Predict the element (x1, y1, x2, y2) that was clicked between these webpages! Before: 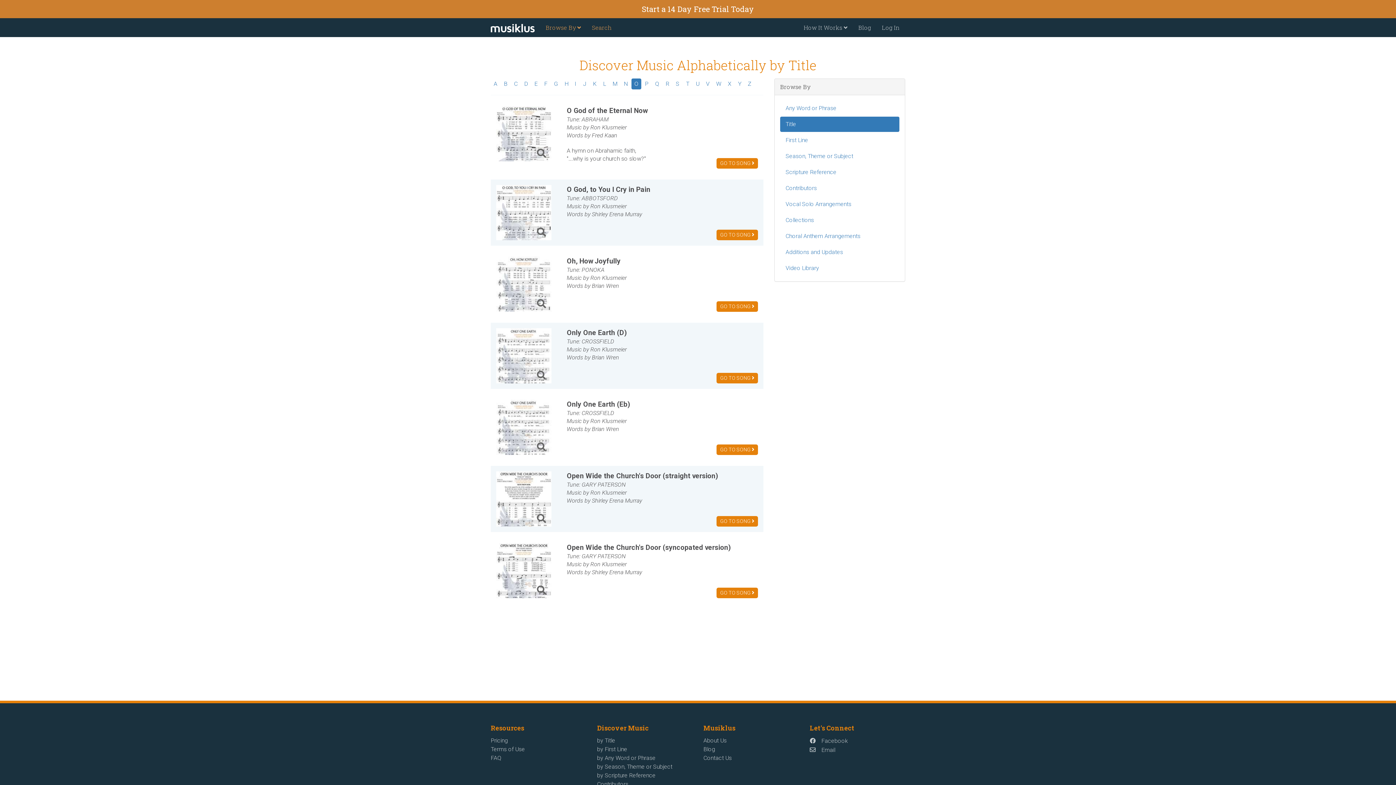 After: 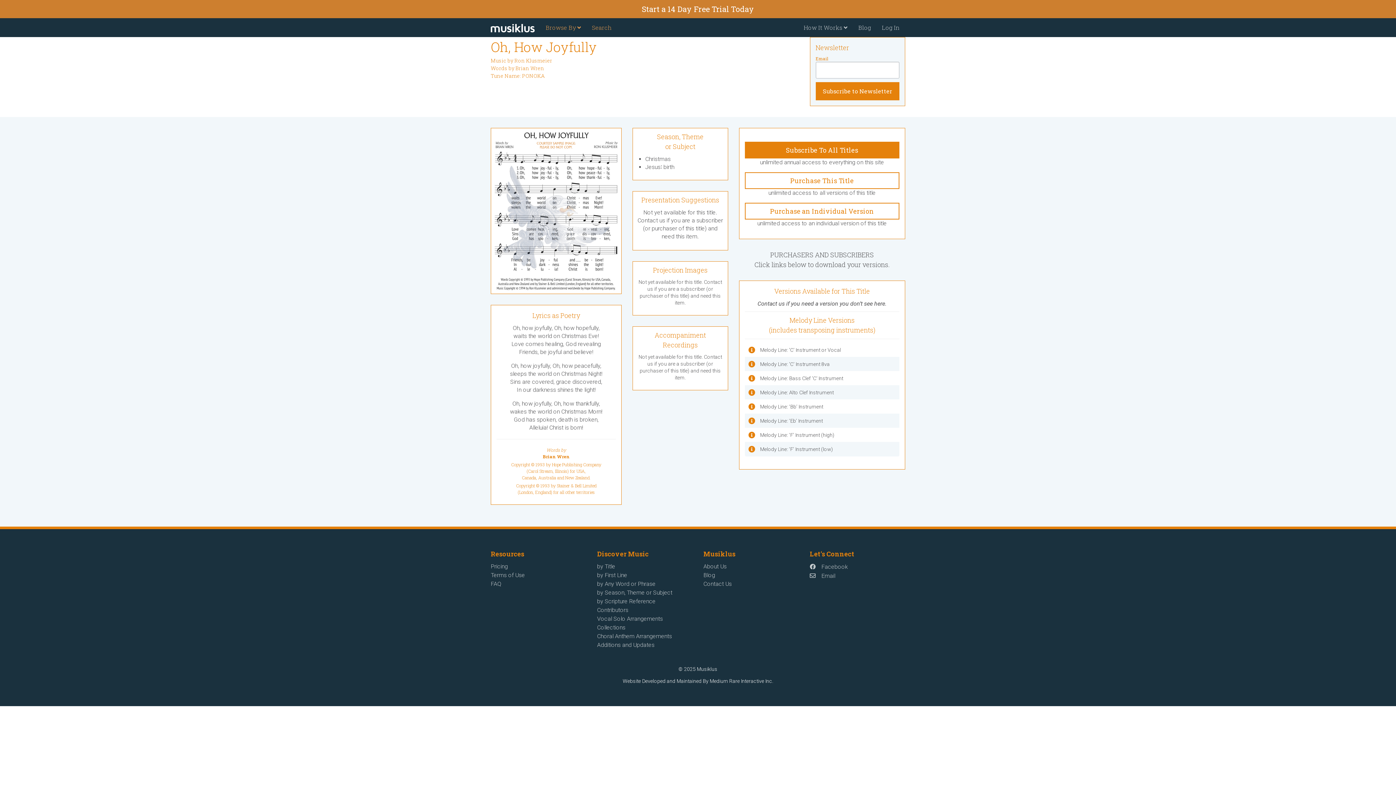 Action: label: Oh, How Joyfully
Tune: PONOKA
Music by Ron Klusmeier
Words by Brian Wren
GO TO SONG  bbox: (555, 256, 758, 290)